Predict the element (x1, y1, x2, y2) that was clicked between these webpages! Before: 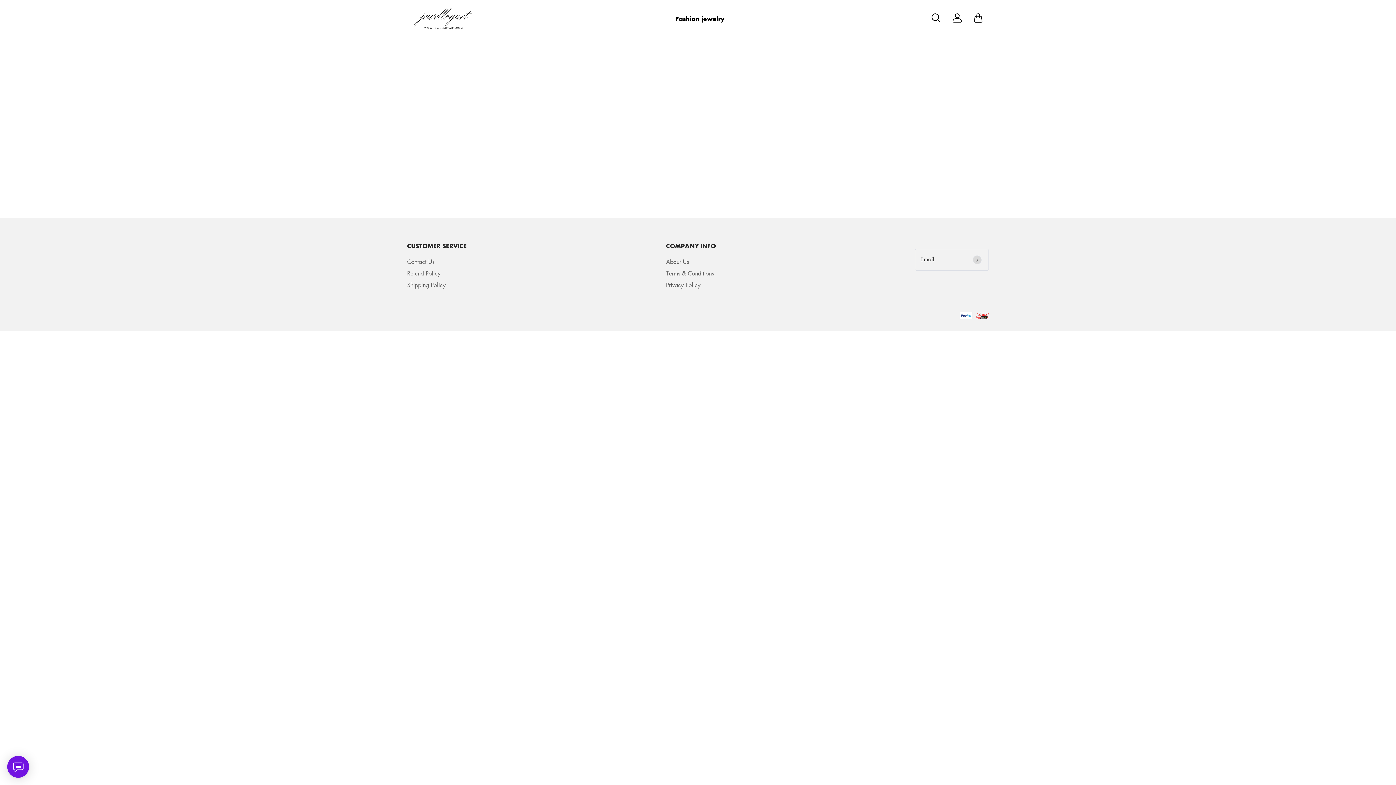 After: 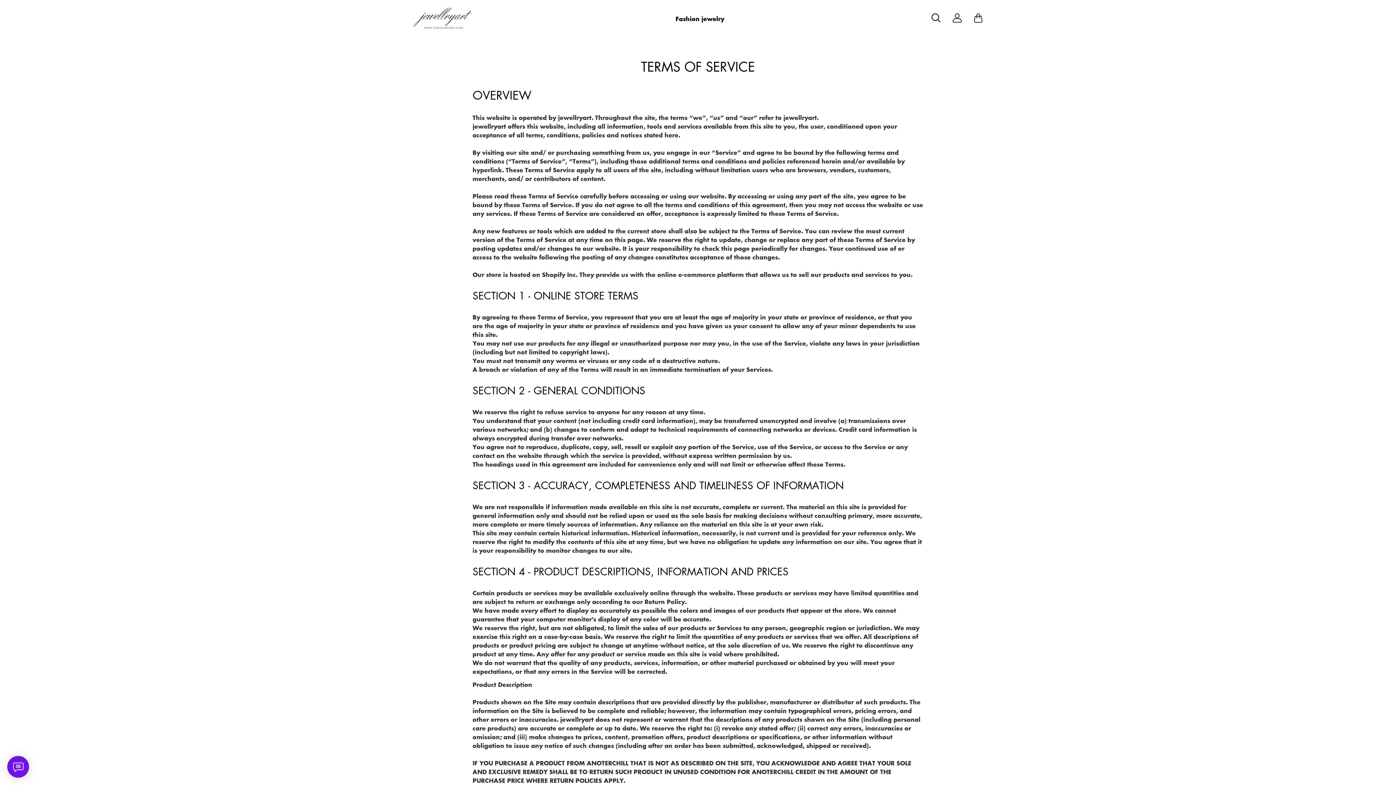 Action: label: Terms & Conditions bbox: (666, 269, 714, 278)